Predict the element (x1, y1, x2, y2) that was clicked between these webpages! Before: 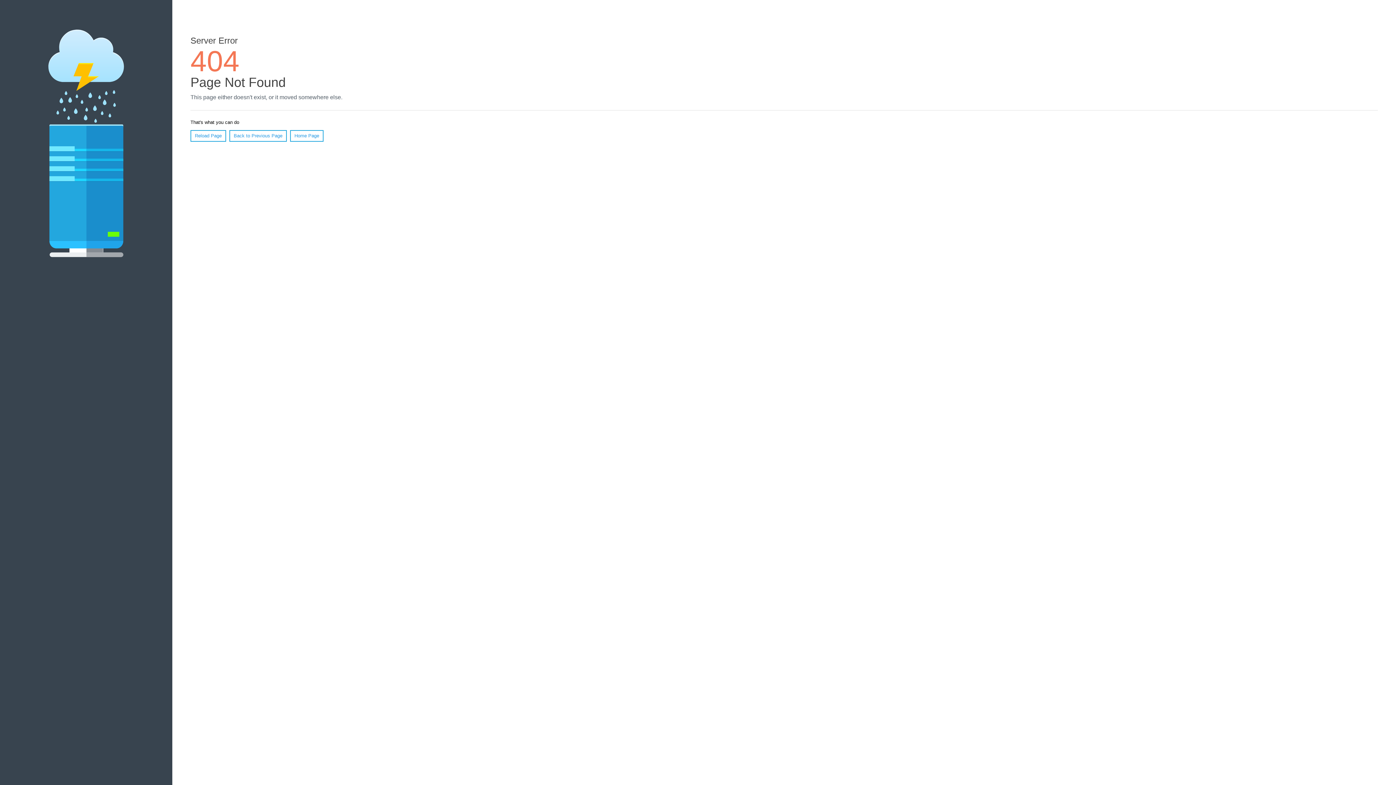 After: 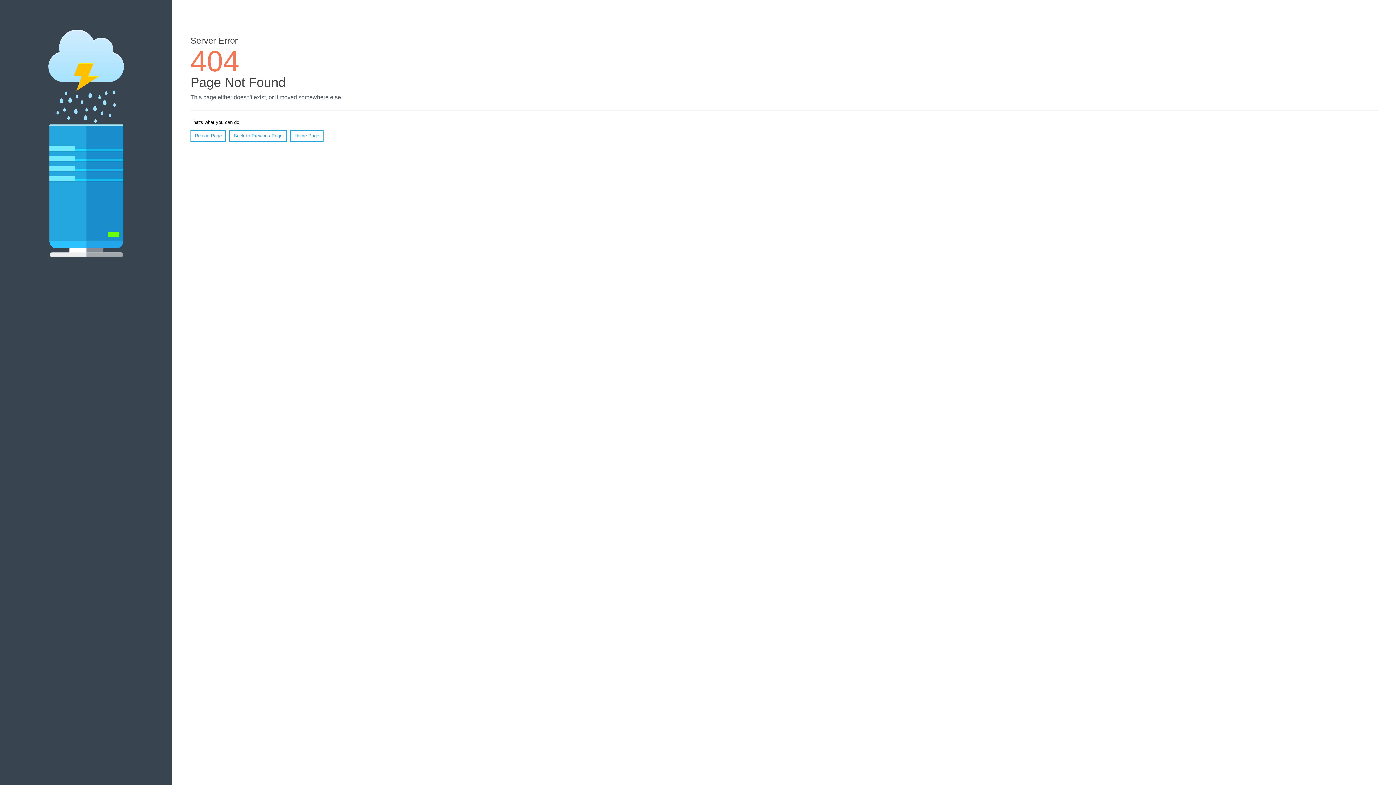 Action: label: Reload Page bbox: (190, 130, 226, 141)